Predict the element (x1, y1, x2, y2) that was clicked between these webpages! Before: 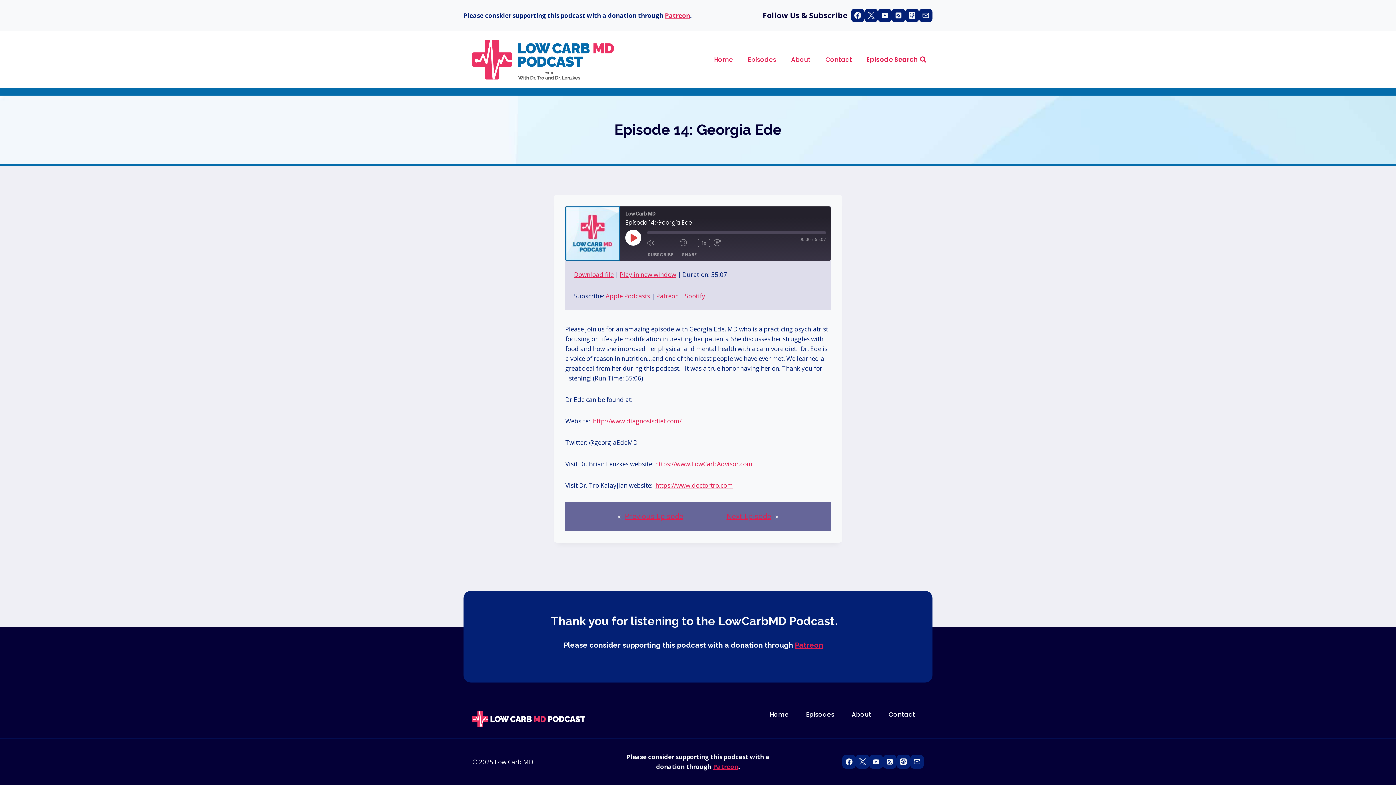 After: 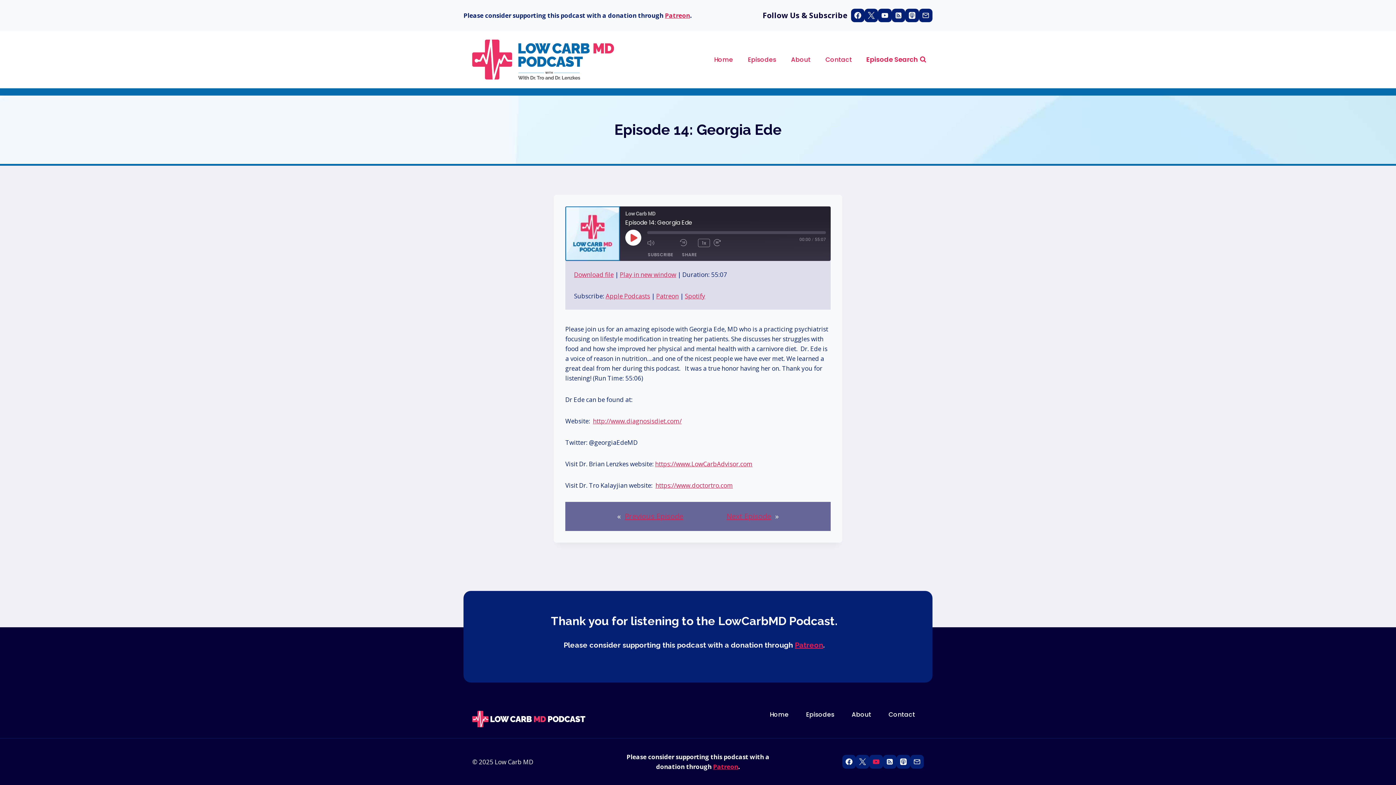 Action: bbox: (869, 755, 883, 768) label: YouTube